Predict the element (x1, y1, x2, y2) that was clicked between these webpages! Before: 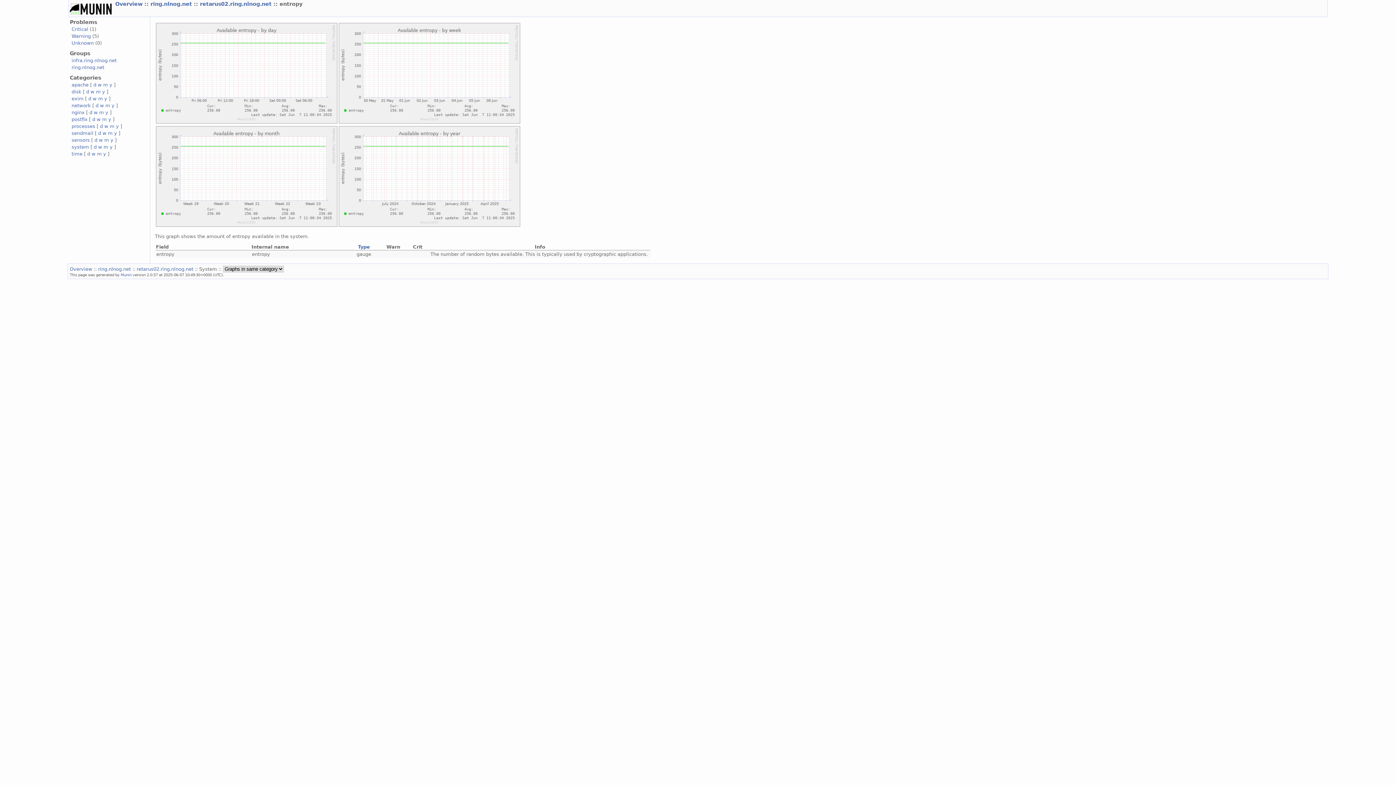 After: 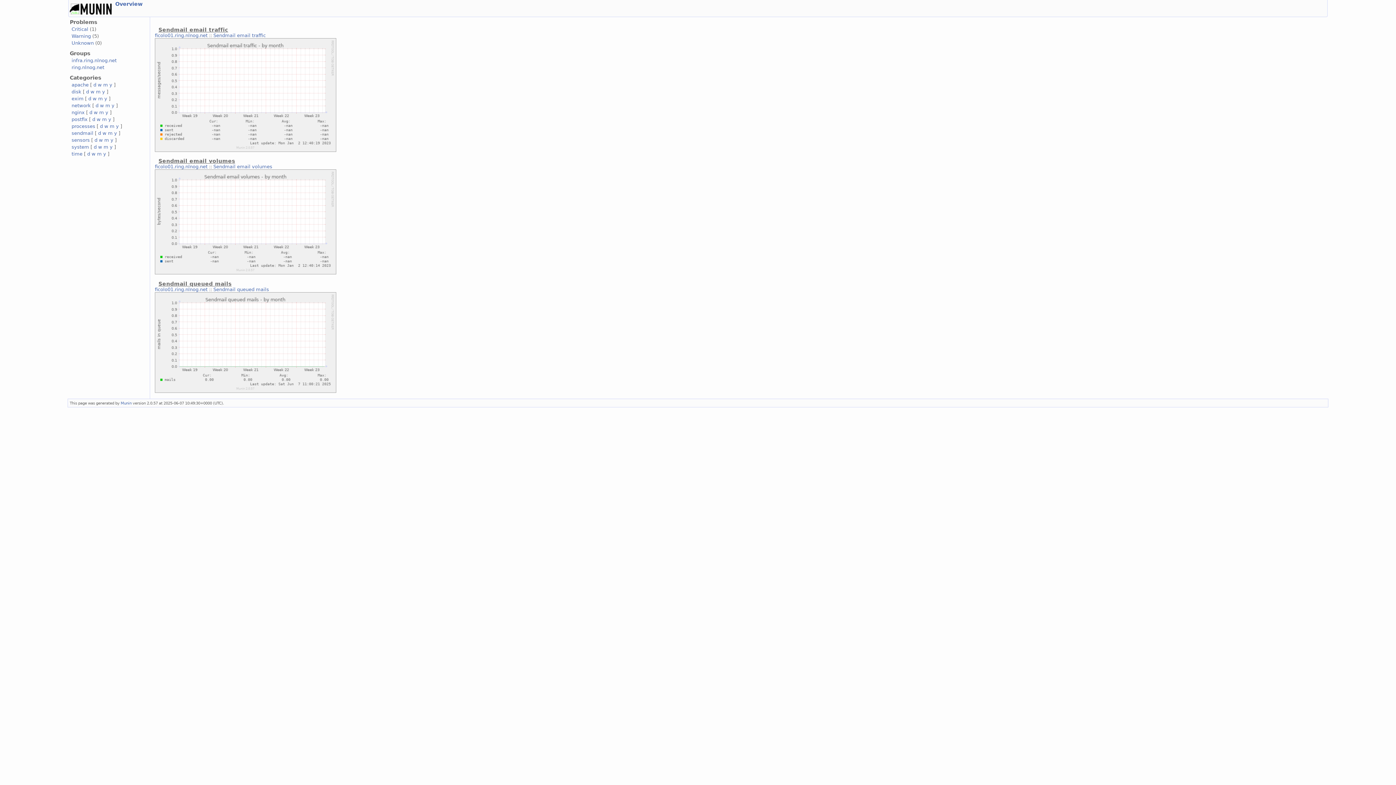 Action: bbox: (108, 130, 112, 136) label: m